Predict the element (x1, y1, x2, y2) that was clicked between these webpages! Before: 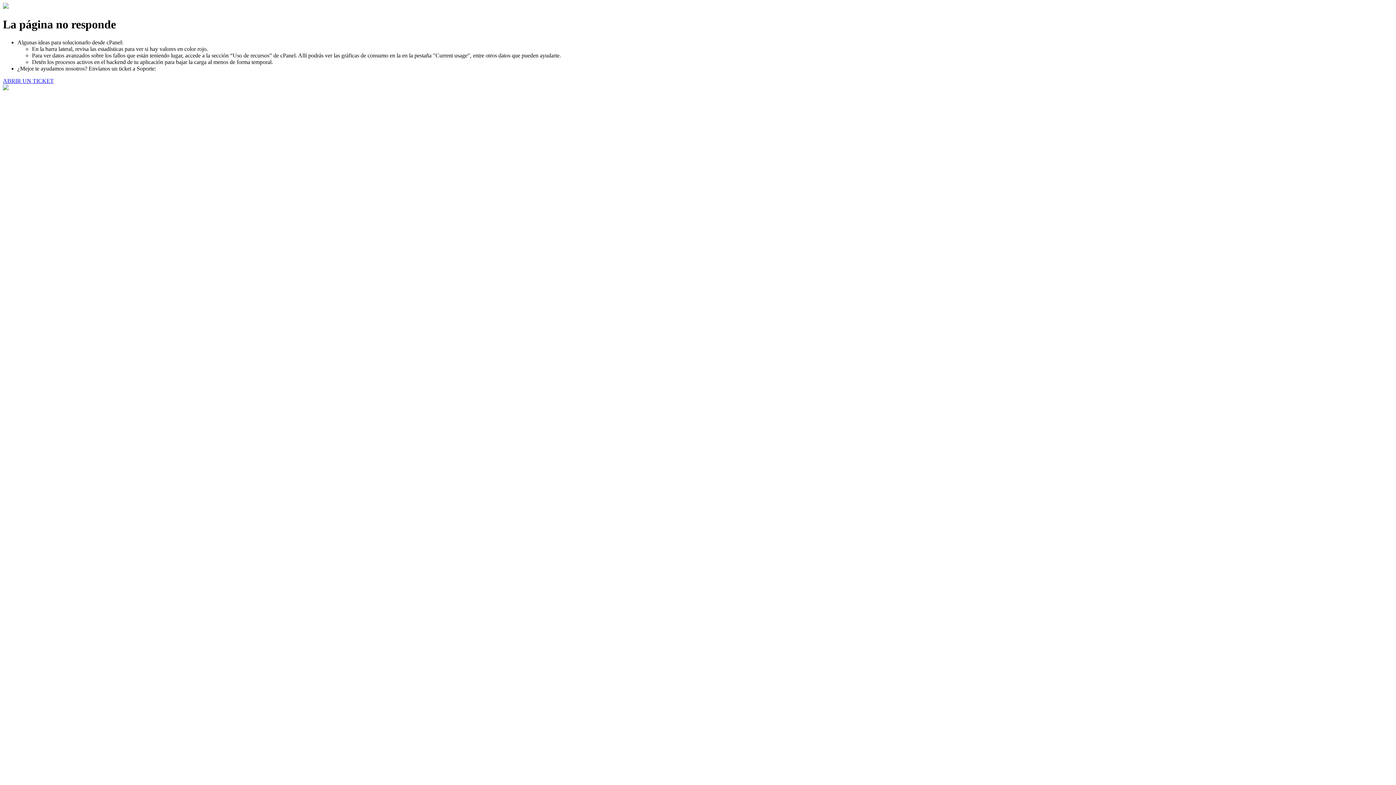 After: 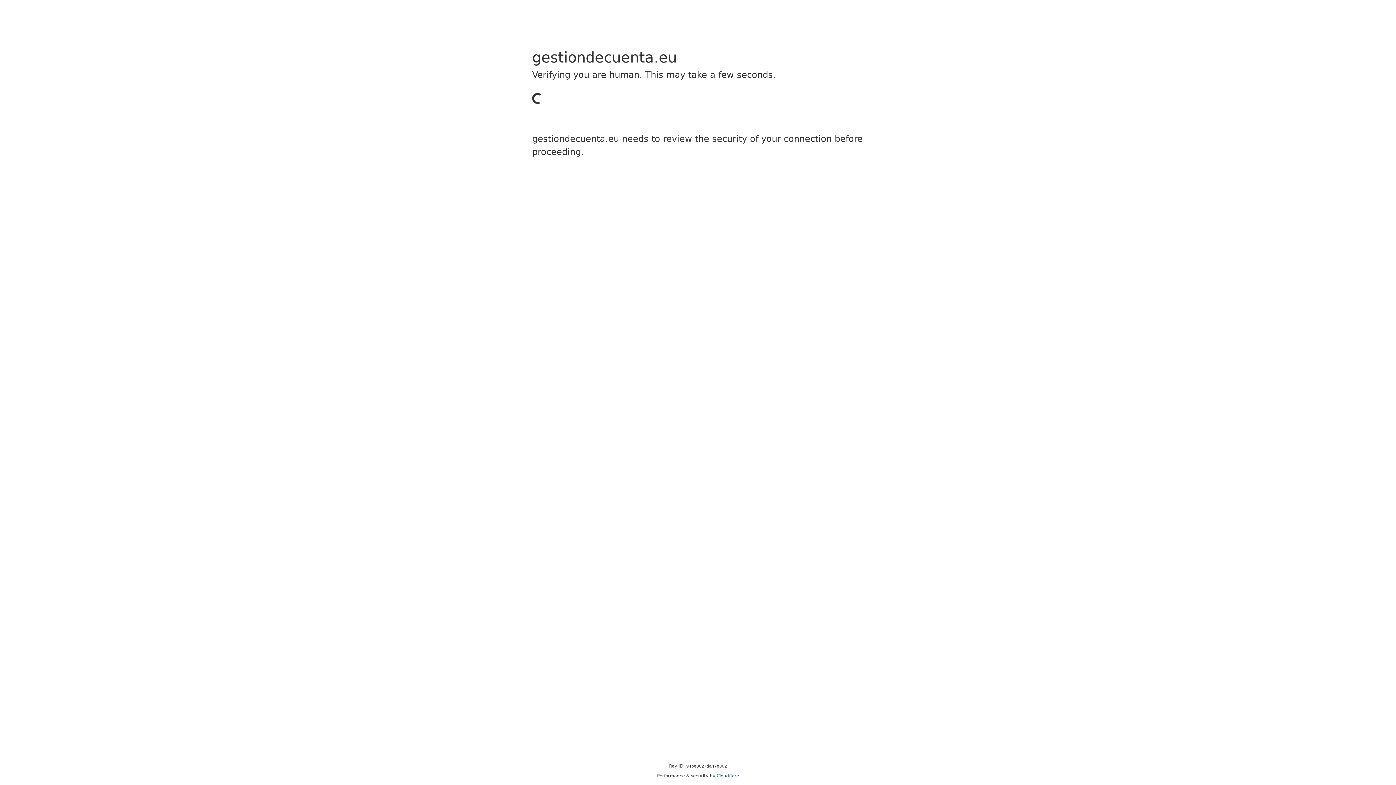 Action: label: ABRIR UN TICKET bbox: (2, 77, 53, 83)